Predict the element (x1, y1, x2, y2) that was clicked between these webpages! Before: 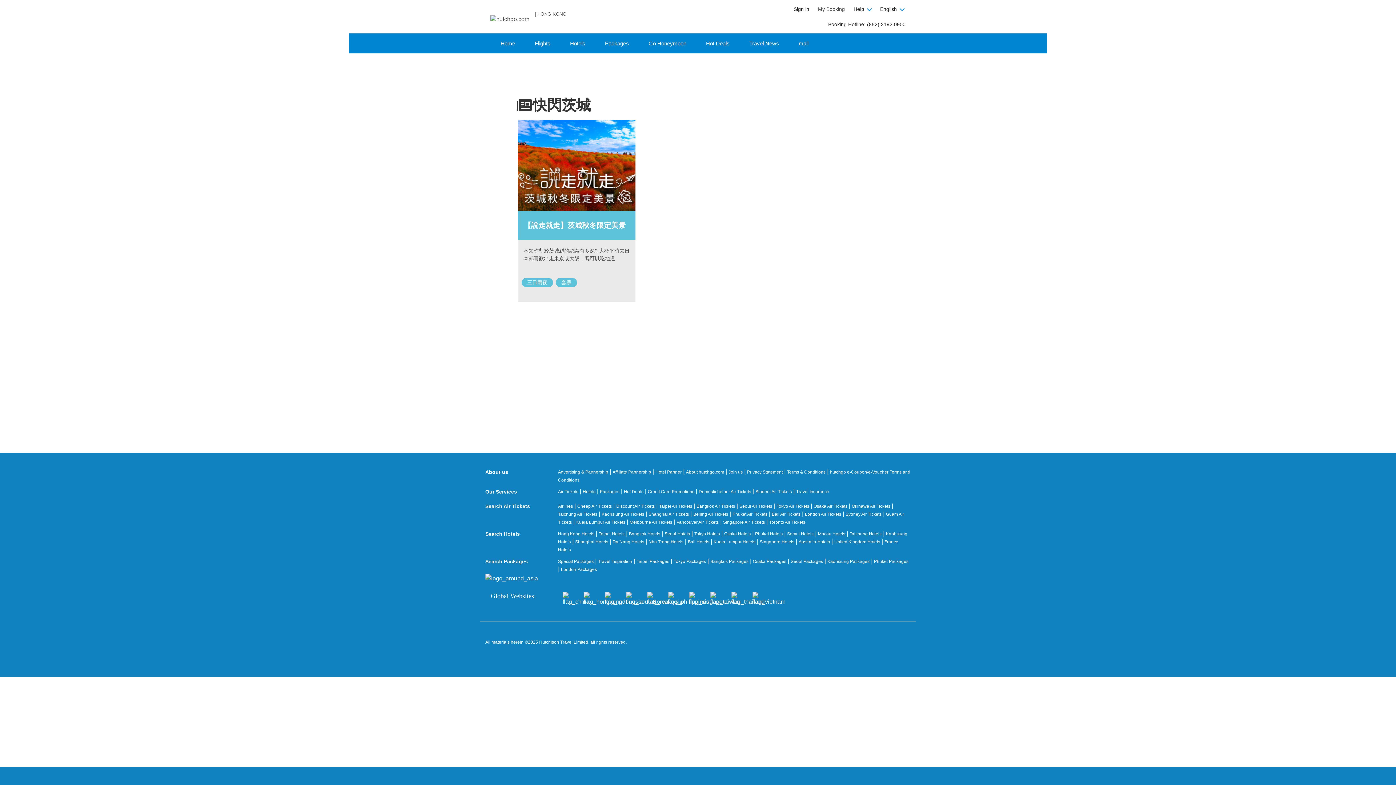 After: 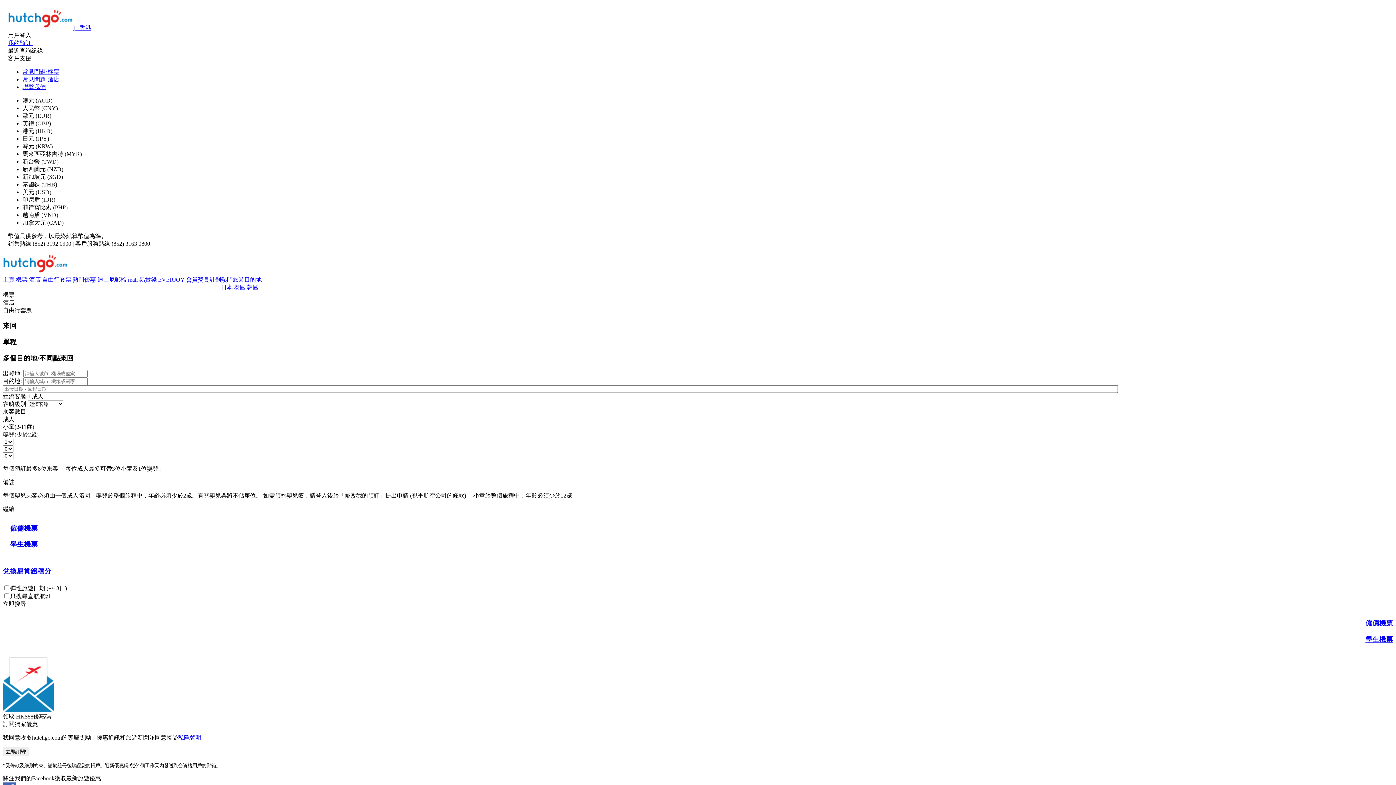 Action: bbox: (728, 469, 742, 475) label: Join us